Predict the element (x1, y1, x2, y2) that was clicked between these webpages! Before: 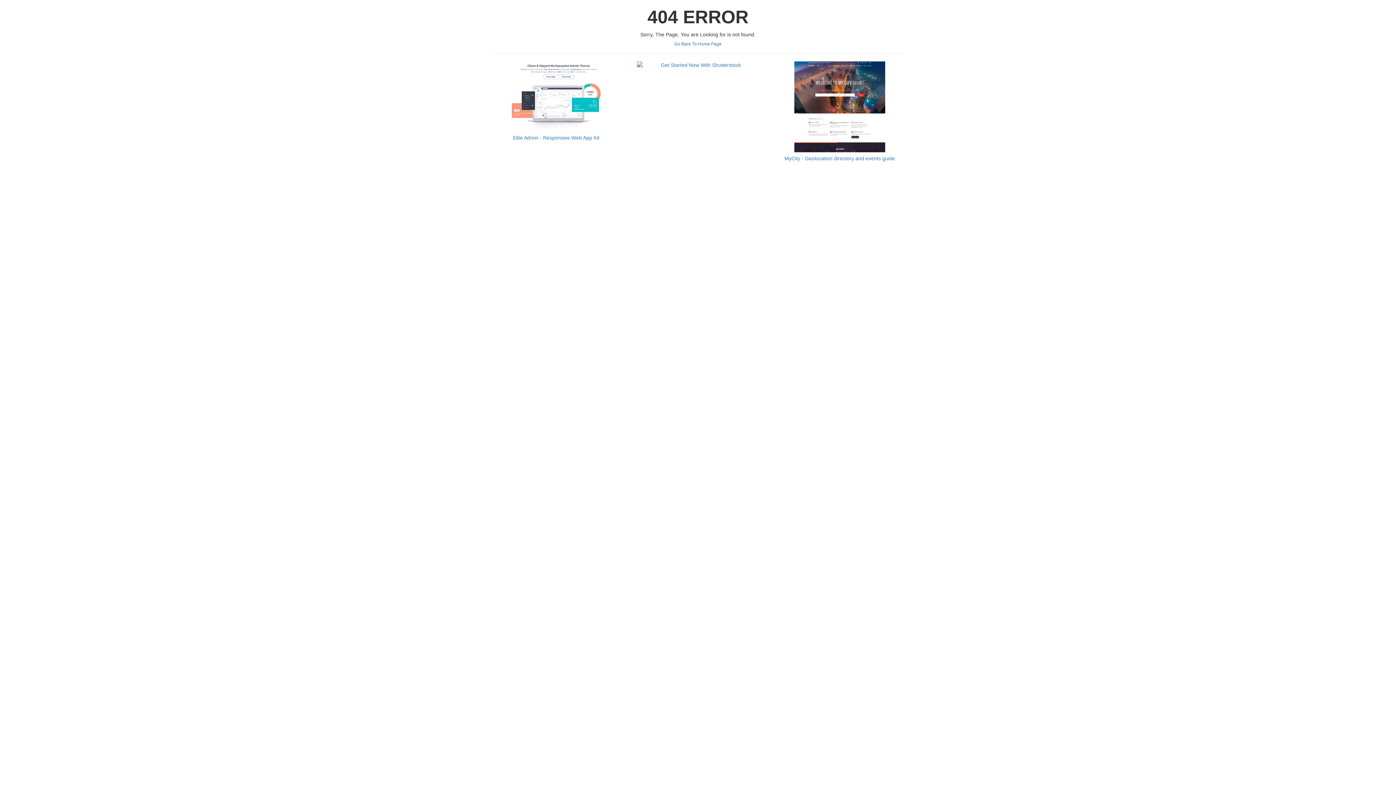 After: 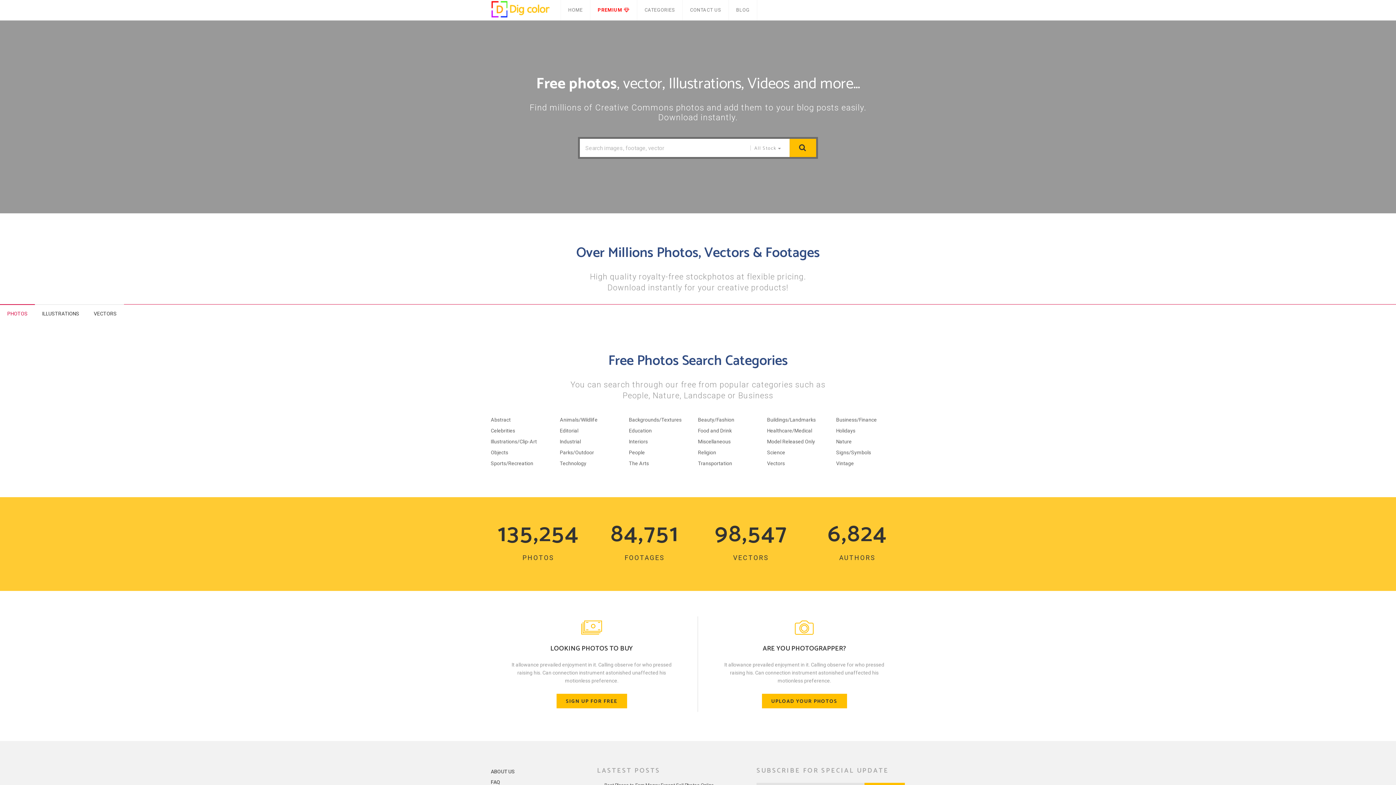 Action: bbox: (674, 41, 721, 46) label: Go Back To Home Page